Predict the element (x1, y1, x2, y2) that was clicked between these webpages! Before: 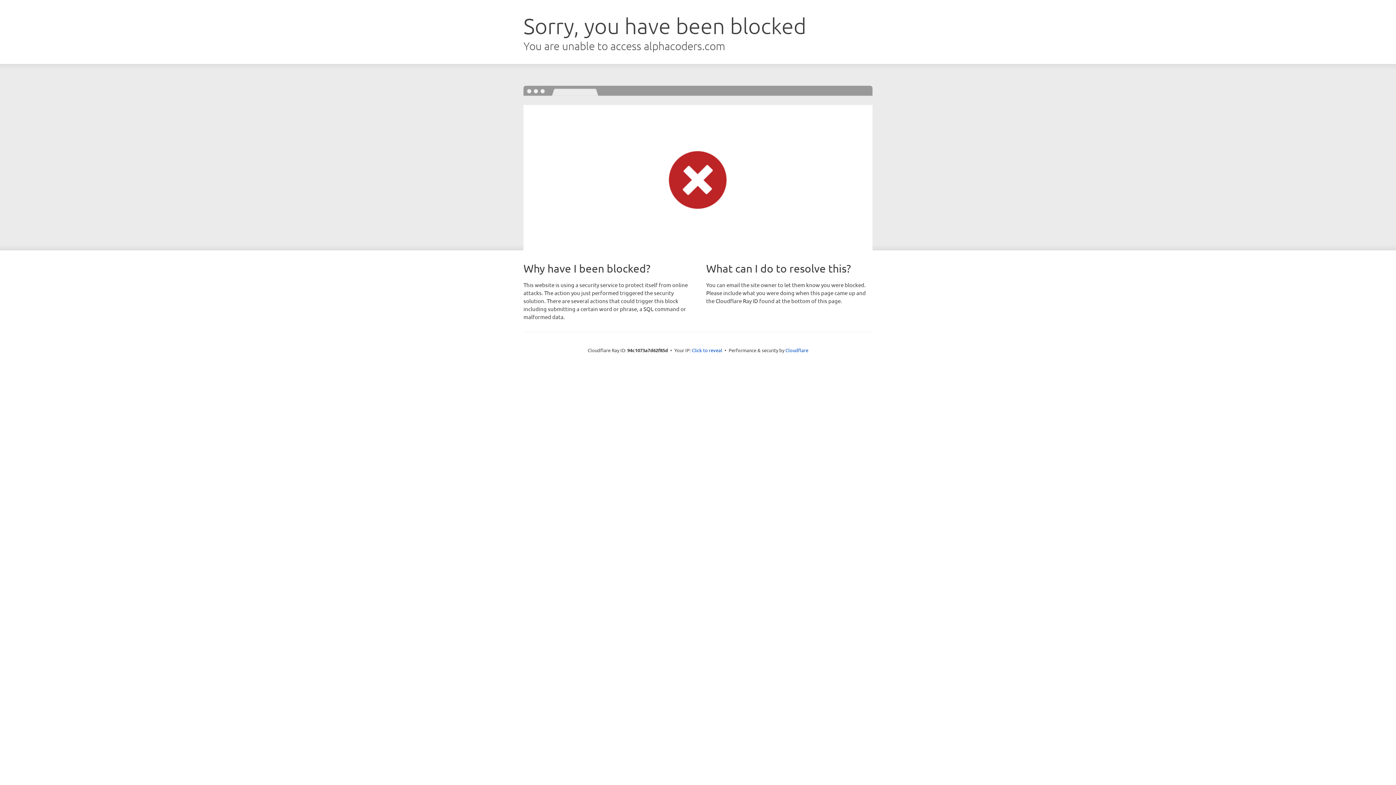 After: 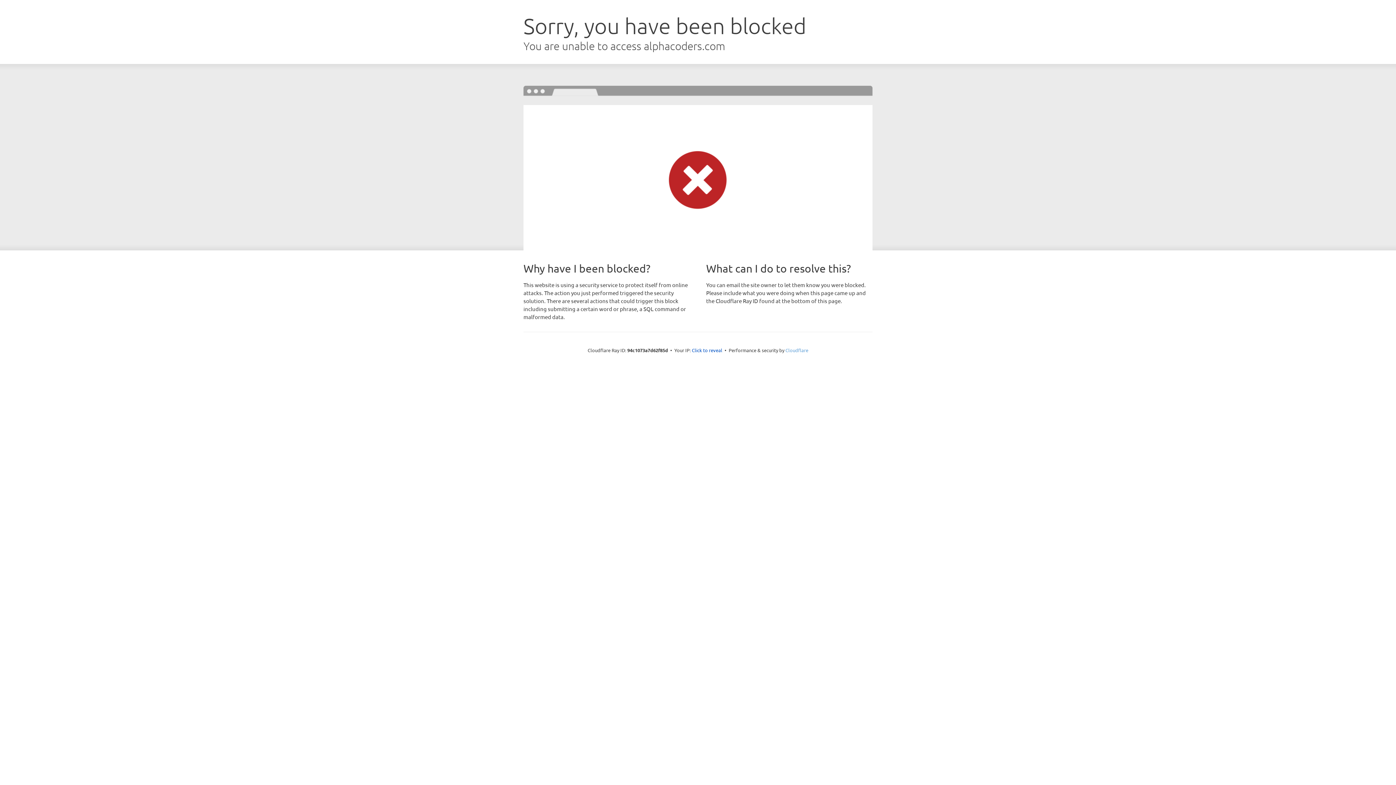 Action: bbox: (785, 347, 808, 353) label: Cloudflare